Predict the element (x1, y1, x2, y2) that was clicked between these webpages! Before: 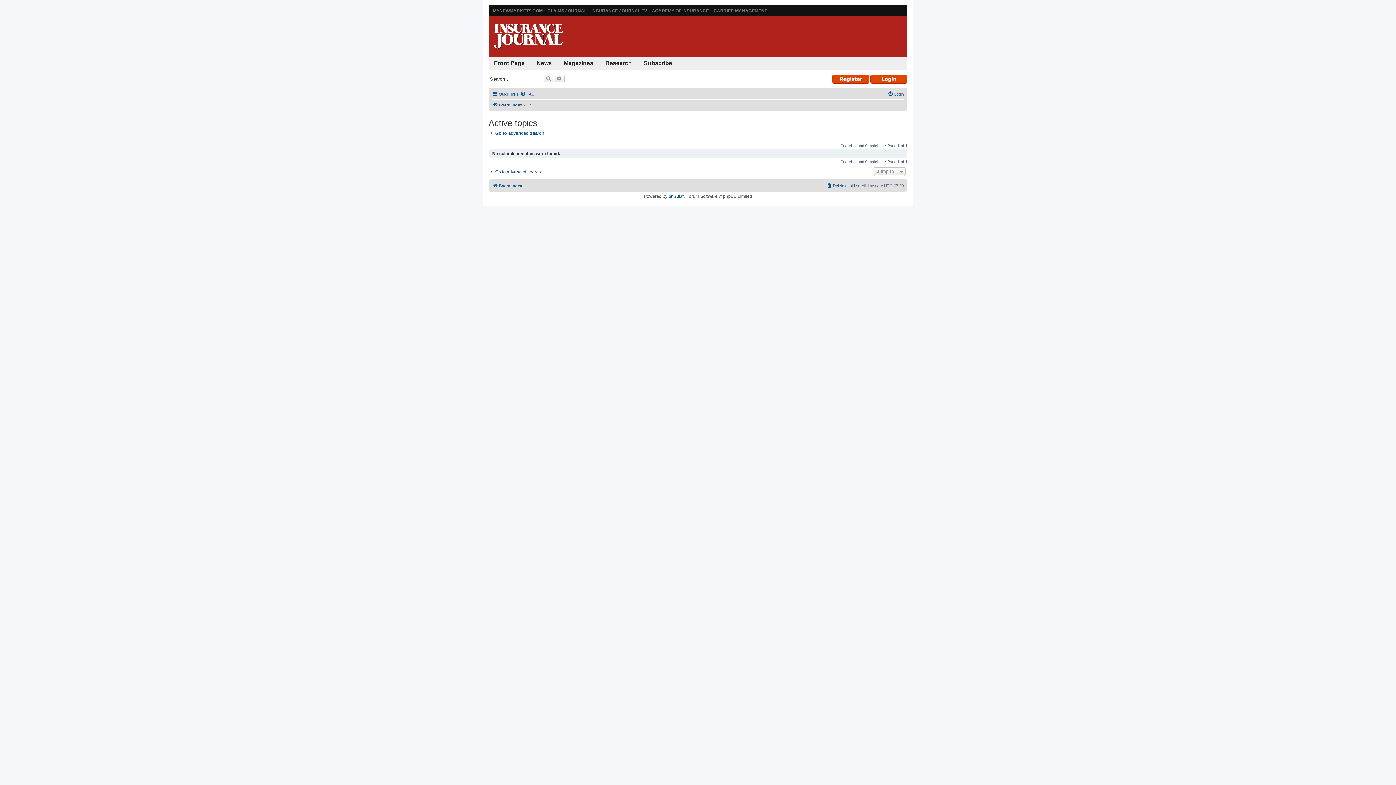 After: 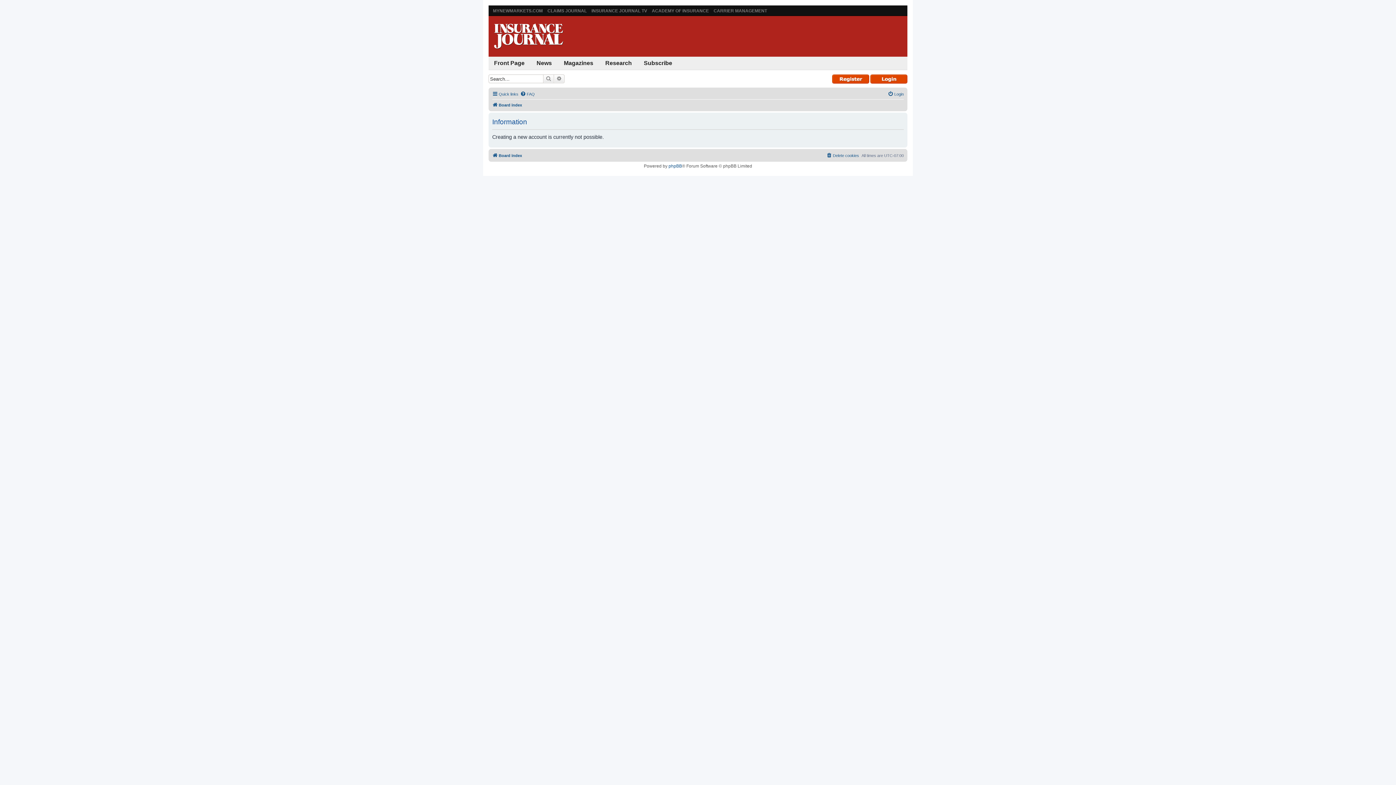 Action: bbox: (832, 74, 869, 83)